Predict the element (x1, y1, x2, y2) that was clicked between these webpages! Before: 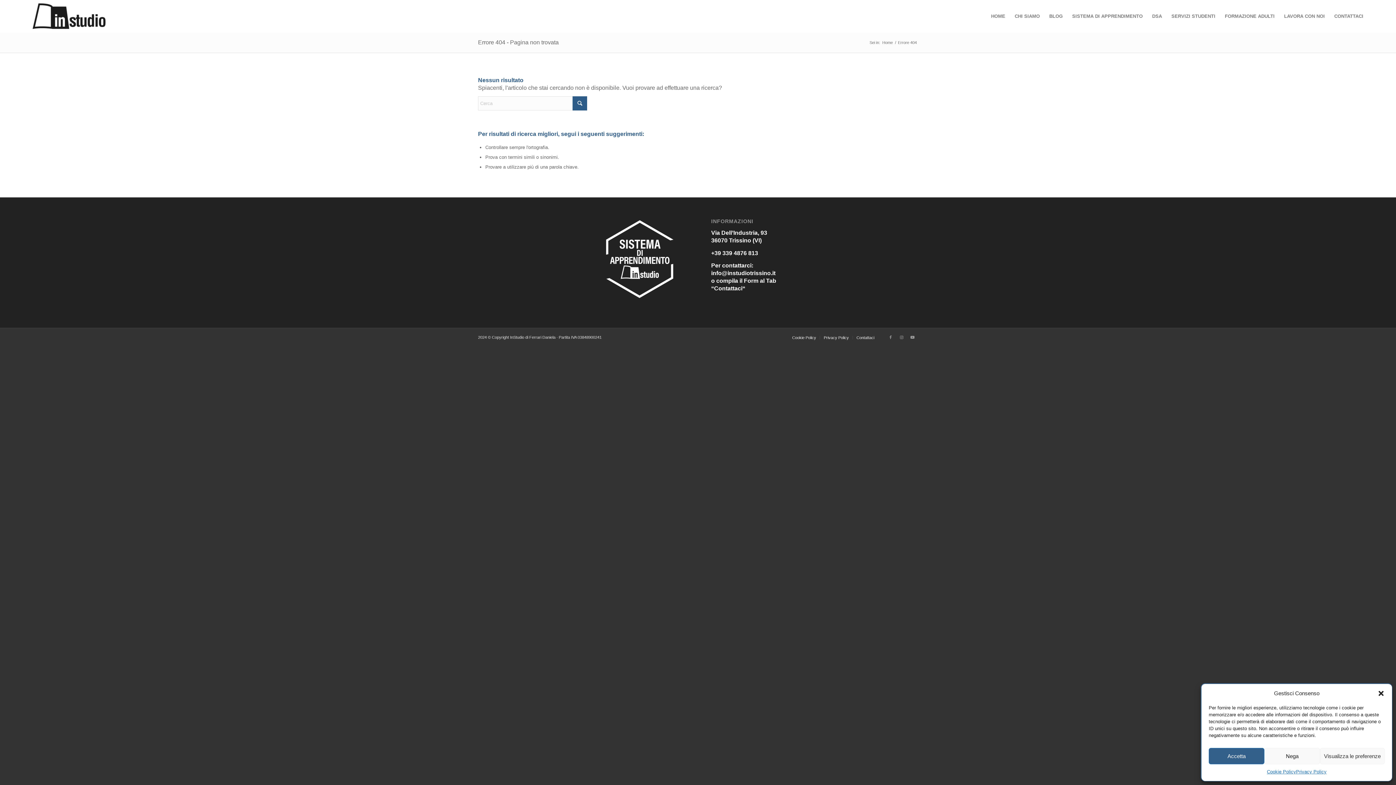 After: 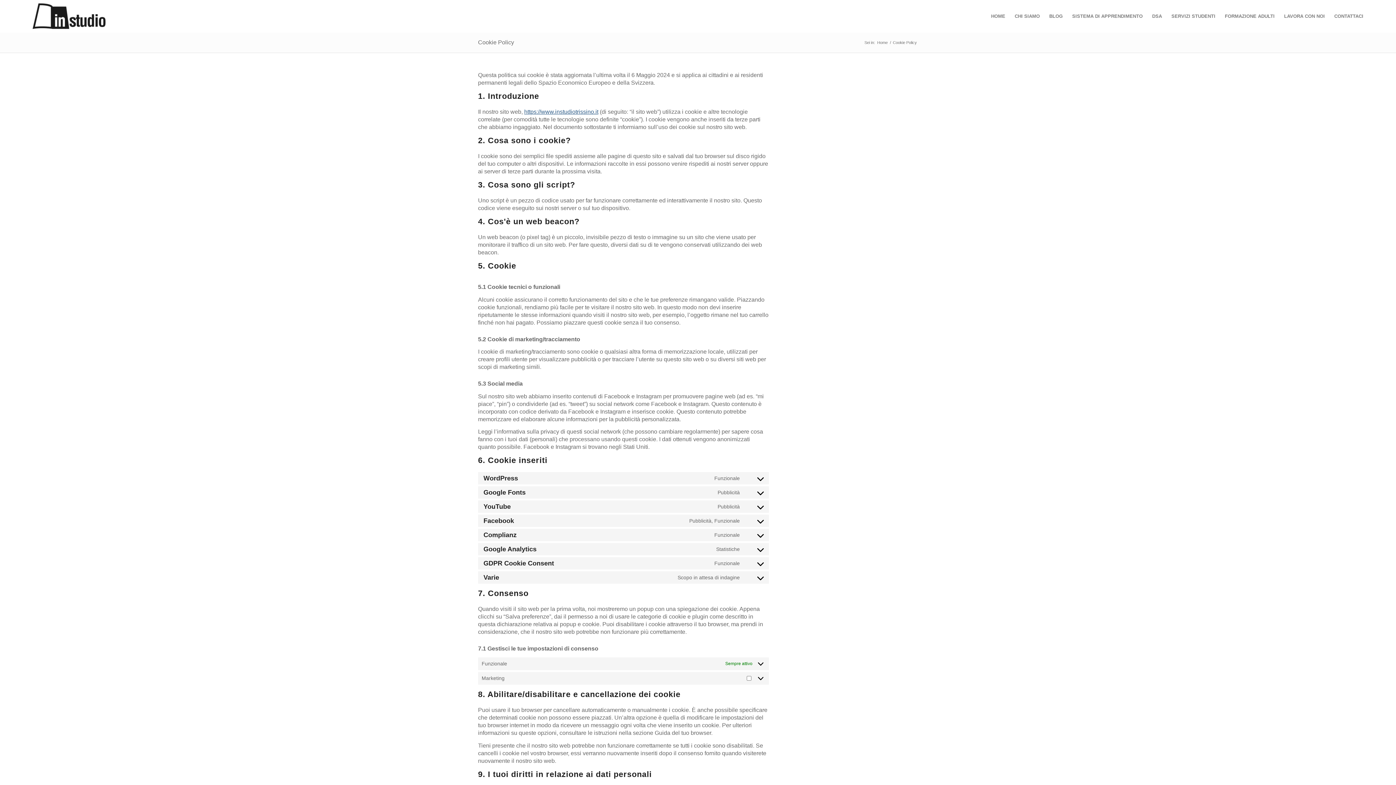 Action: label: Cookie Policy bbox: (792, 335, 816, 340)